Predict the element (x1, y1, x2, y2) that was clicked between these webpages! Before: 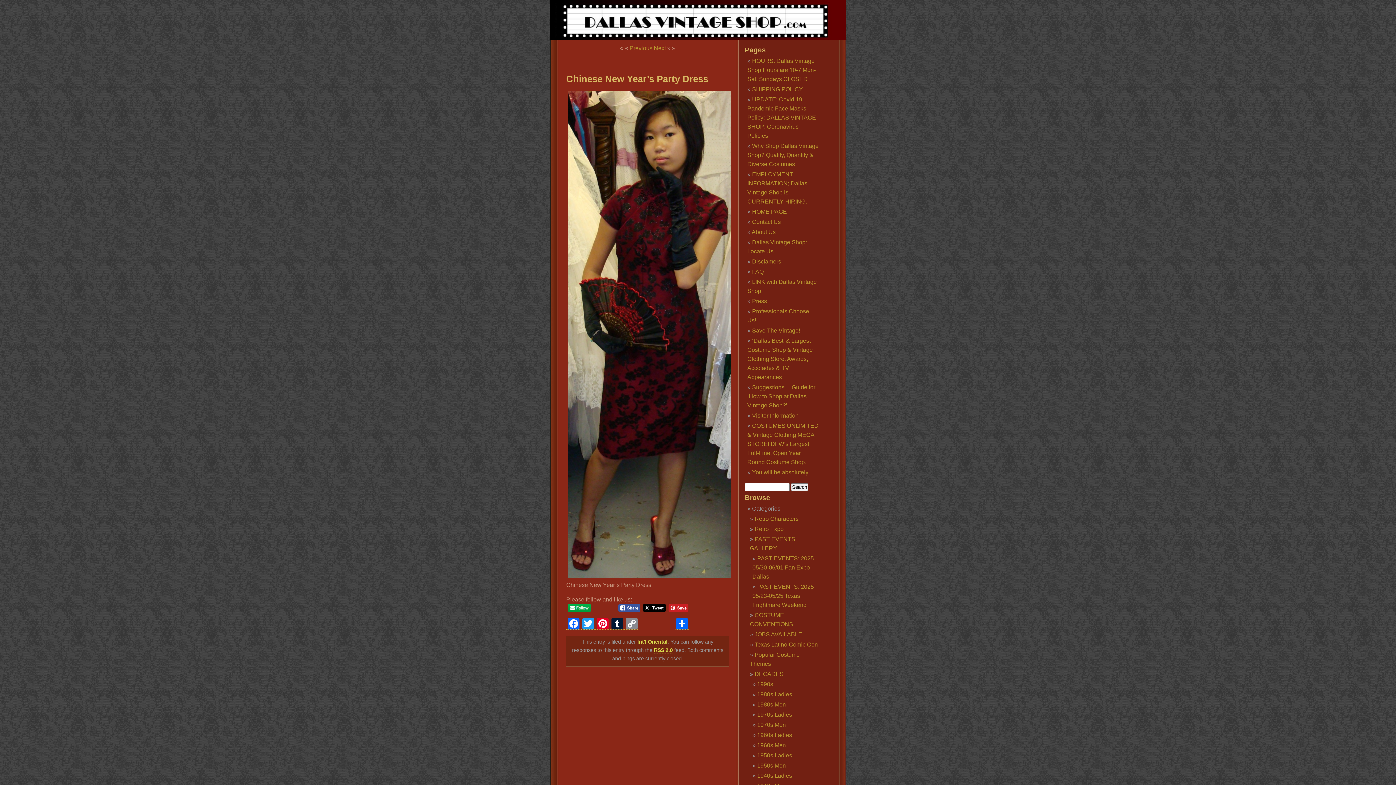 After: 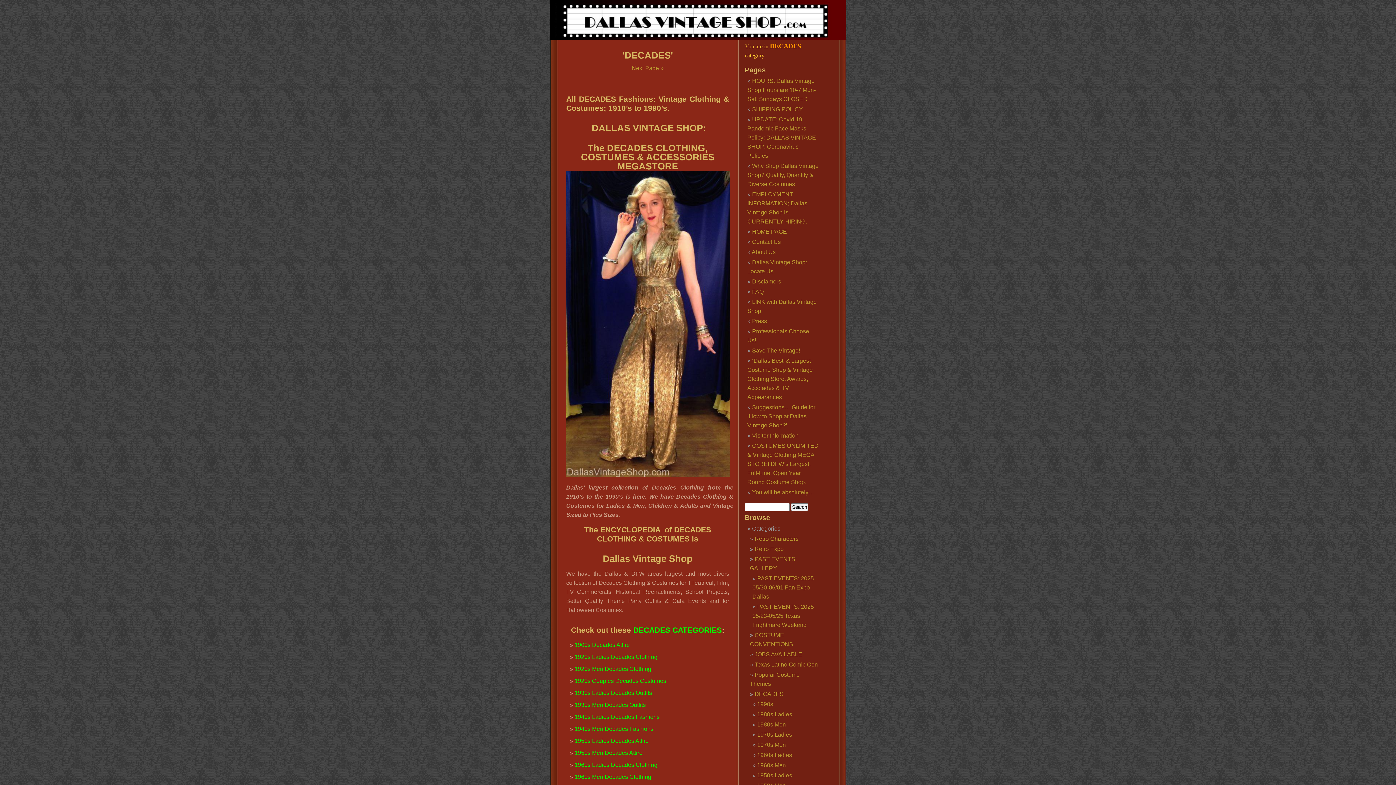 Action: label: DECADES bbox: (754, 671, 783, 677)